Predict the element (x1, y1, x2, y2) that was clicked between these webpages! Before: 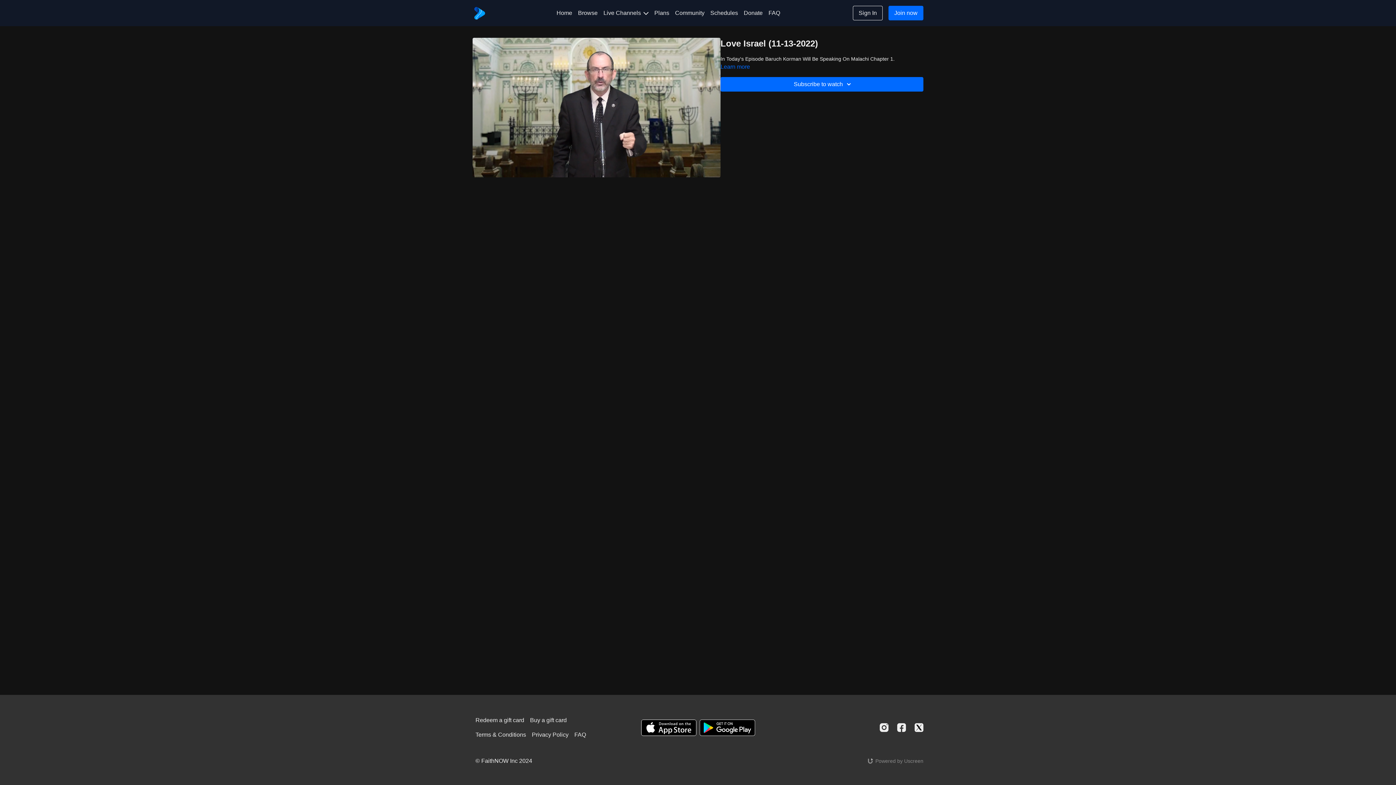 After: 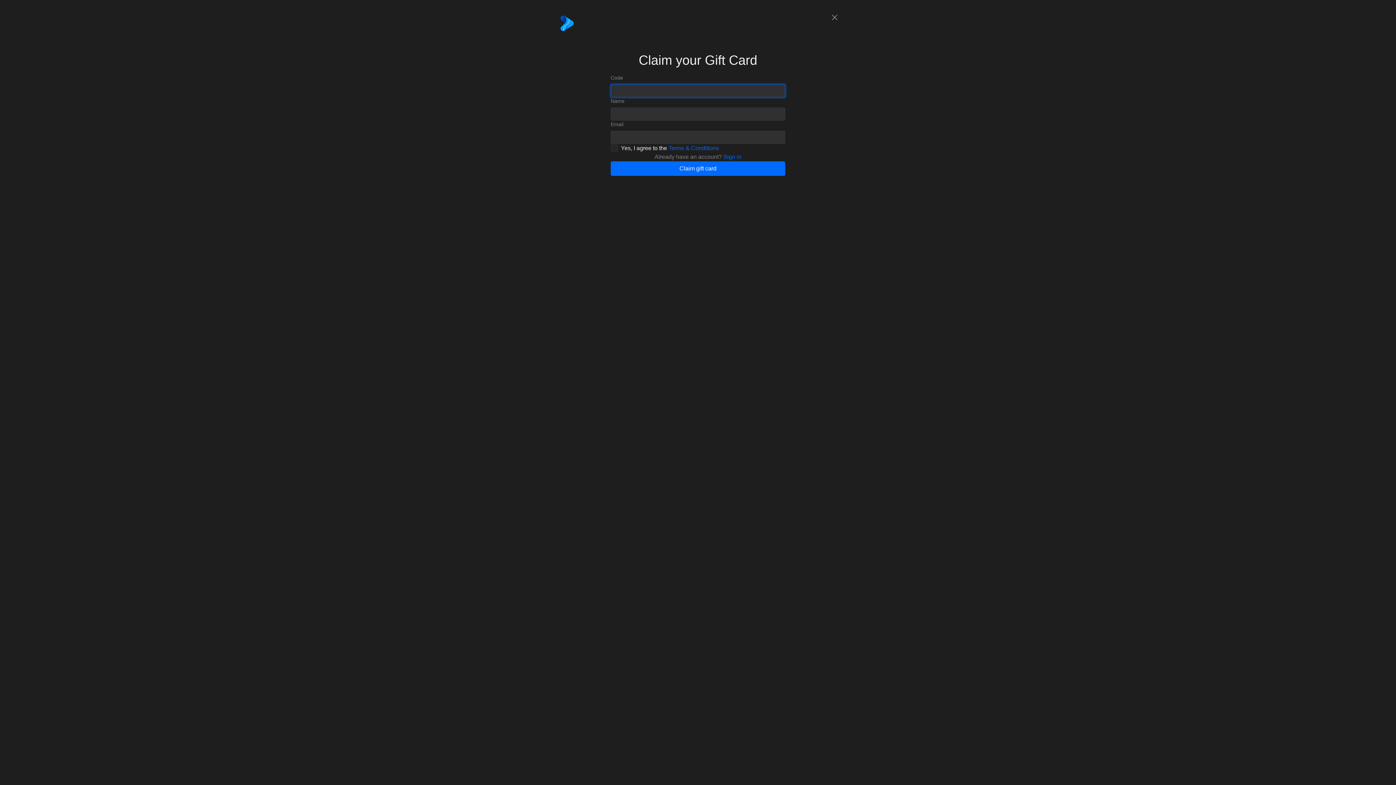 Action: bbox: (472, 713, 527, 728) label: Redeem a gift card